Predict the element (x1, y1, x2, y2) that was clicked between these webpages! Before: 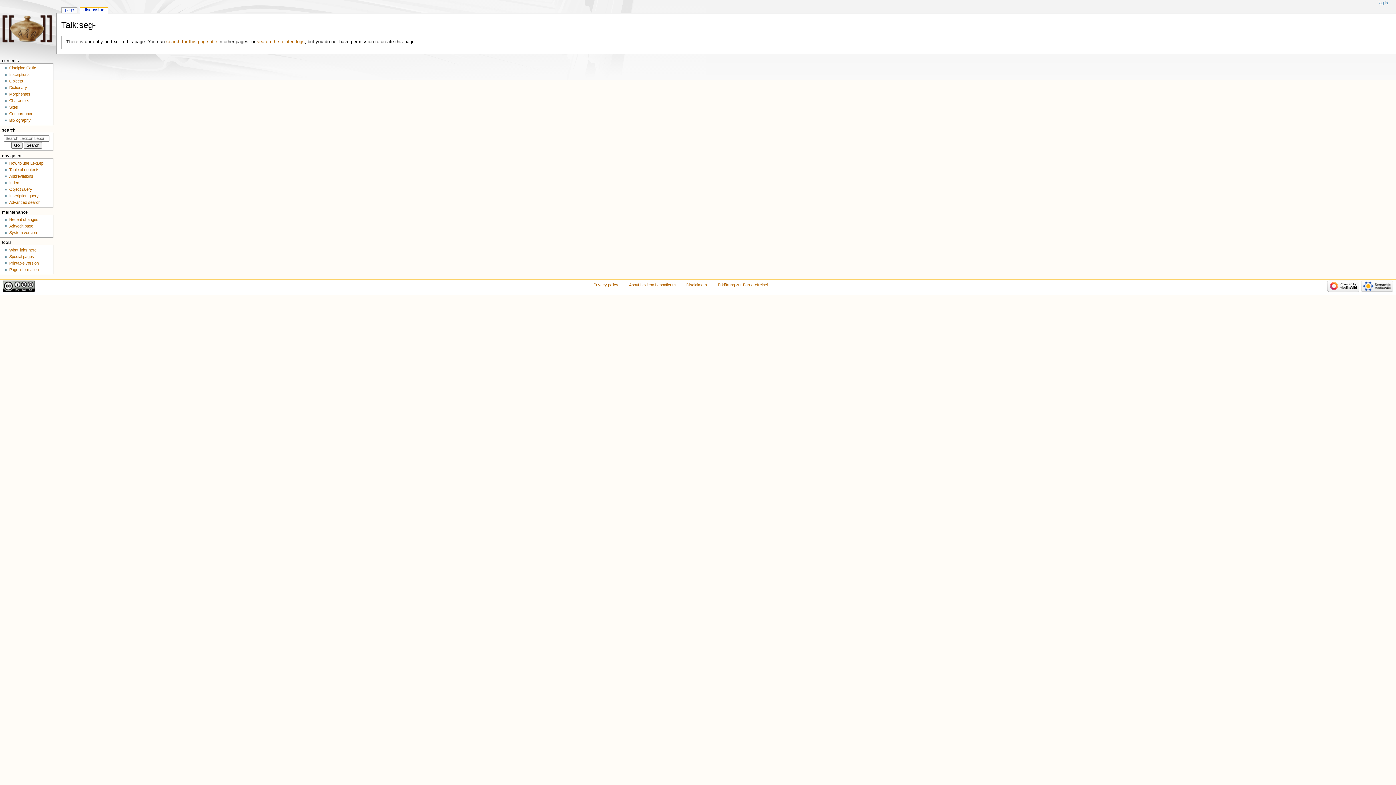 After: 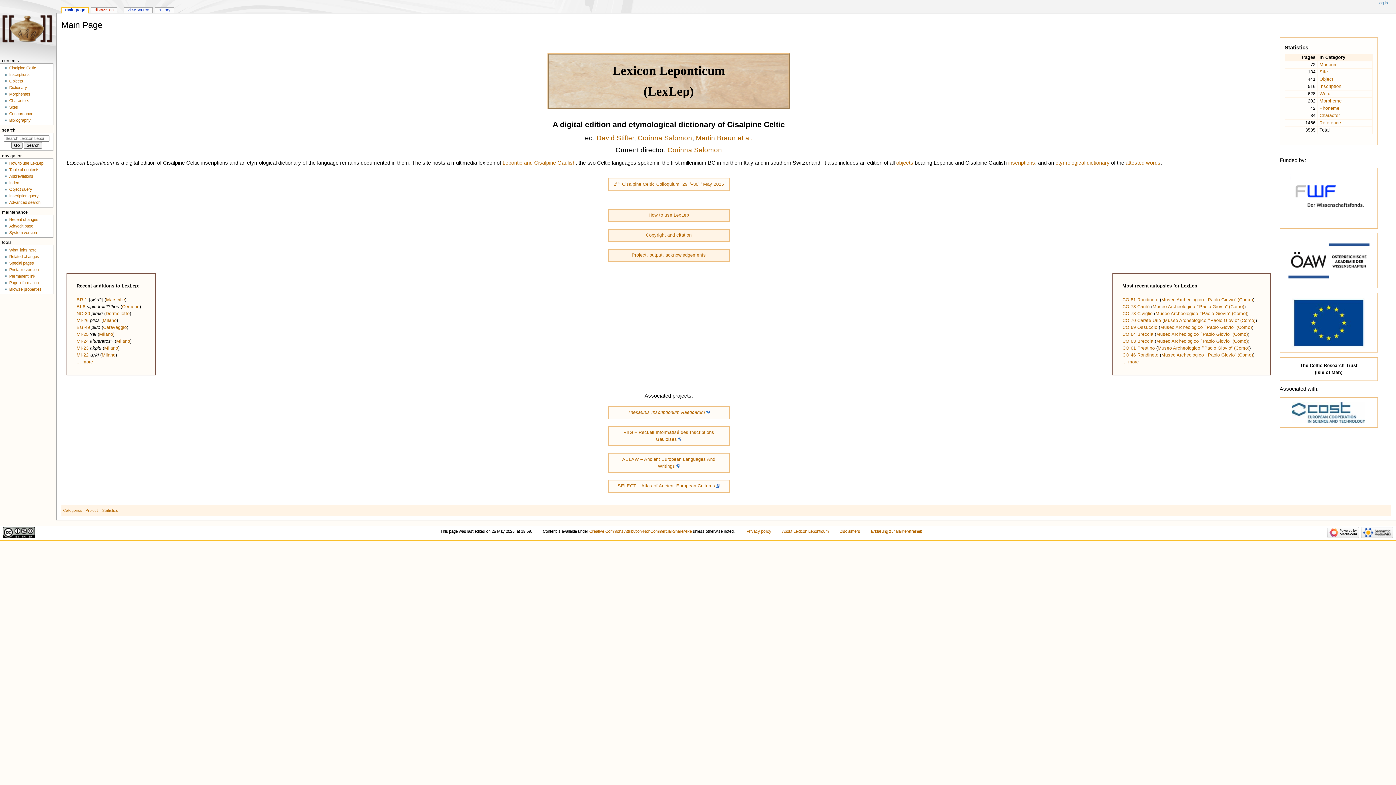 Action: bbox: (0, 0, 56, 56)